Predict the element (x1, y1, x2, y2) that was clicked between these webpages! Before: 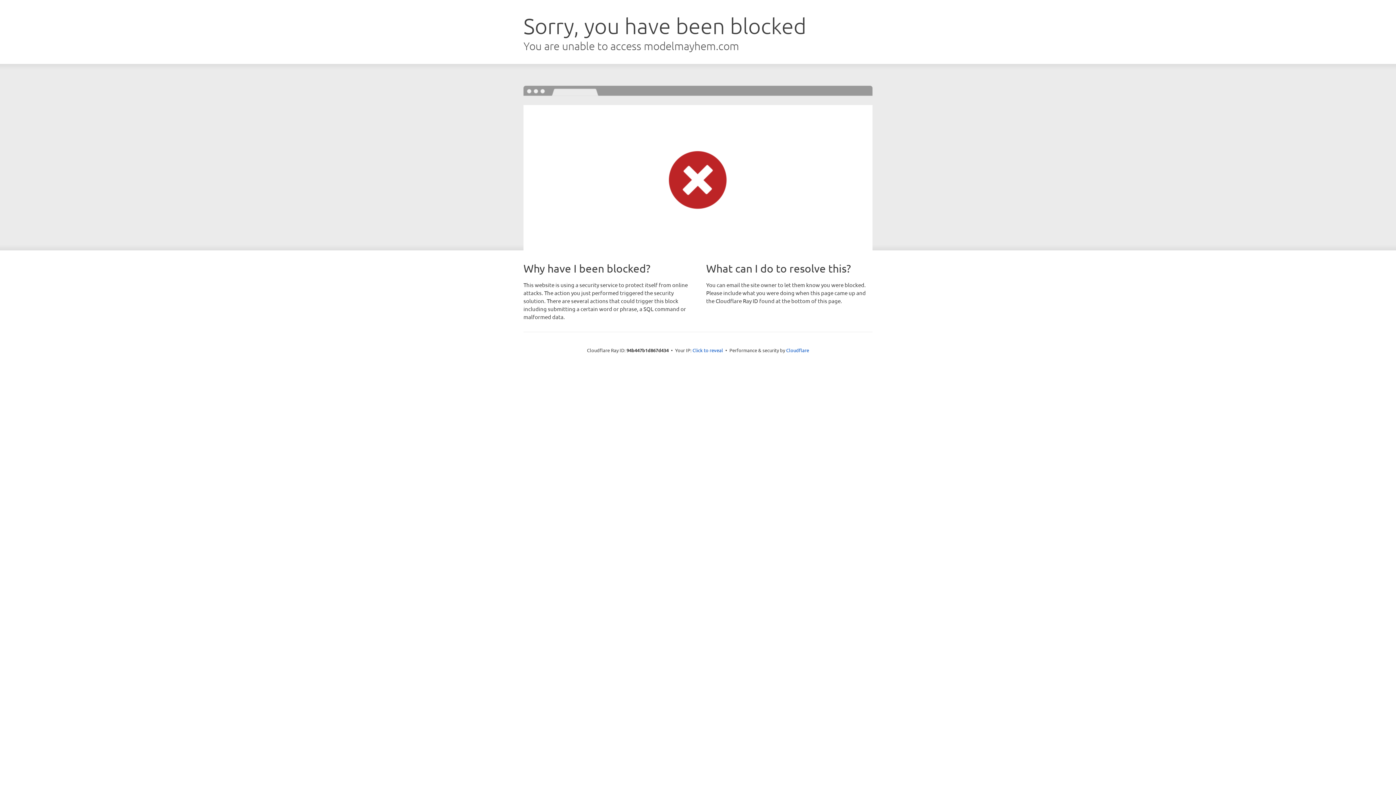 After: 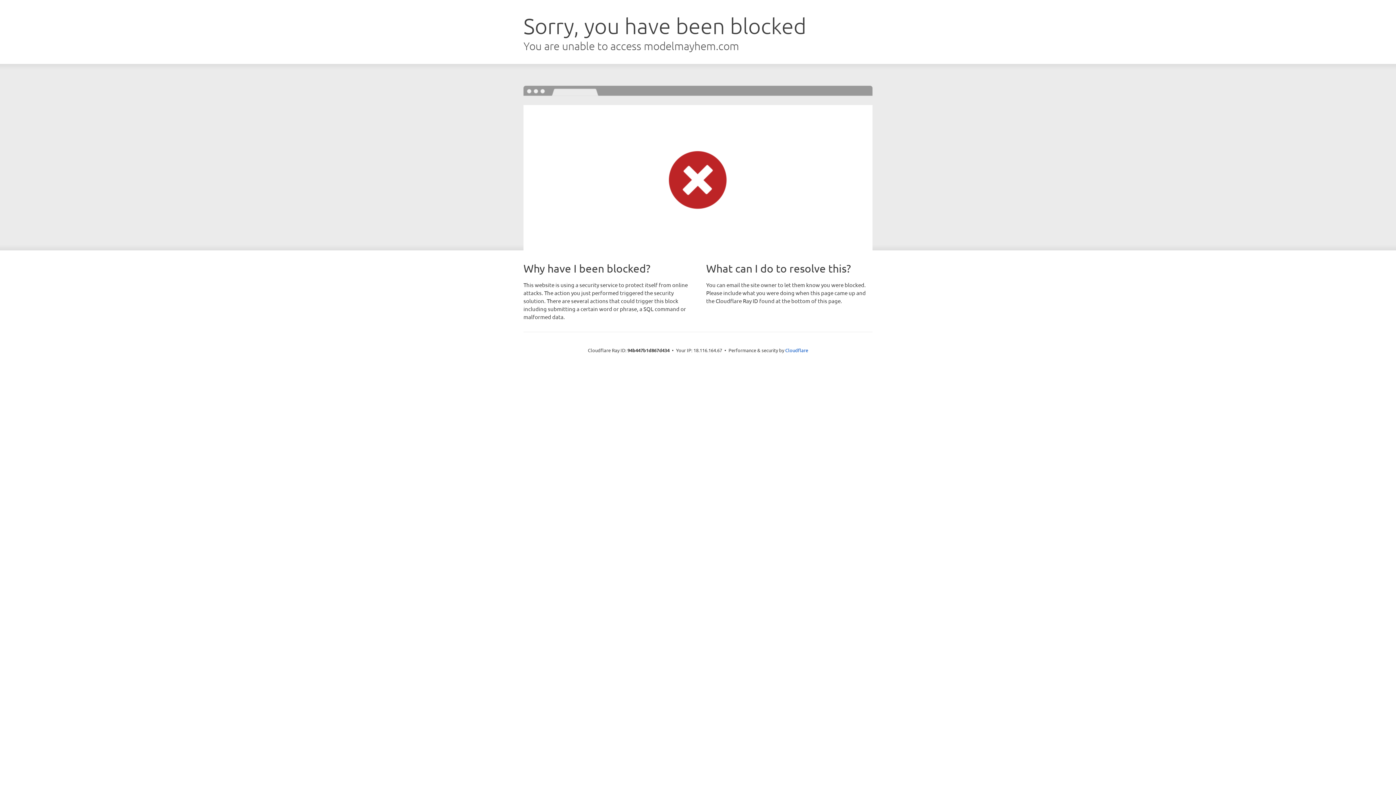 Action: bbox: (692, 346, 723, 353) label: Click to reveal